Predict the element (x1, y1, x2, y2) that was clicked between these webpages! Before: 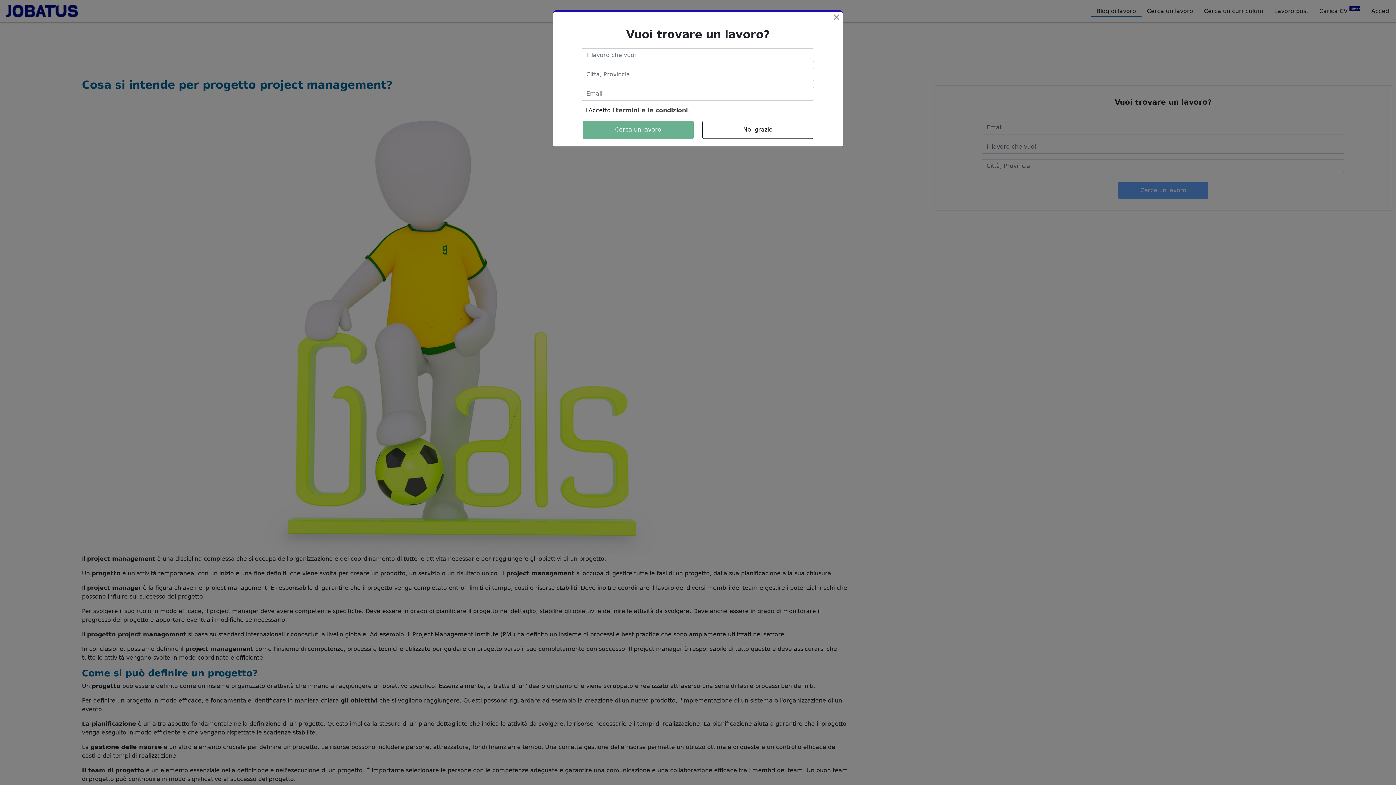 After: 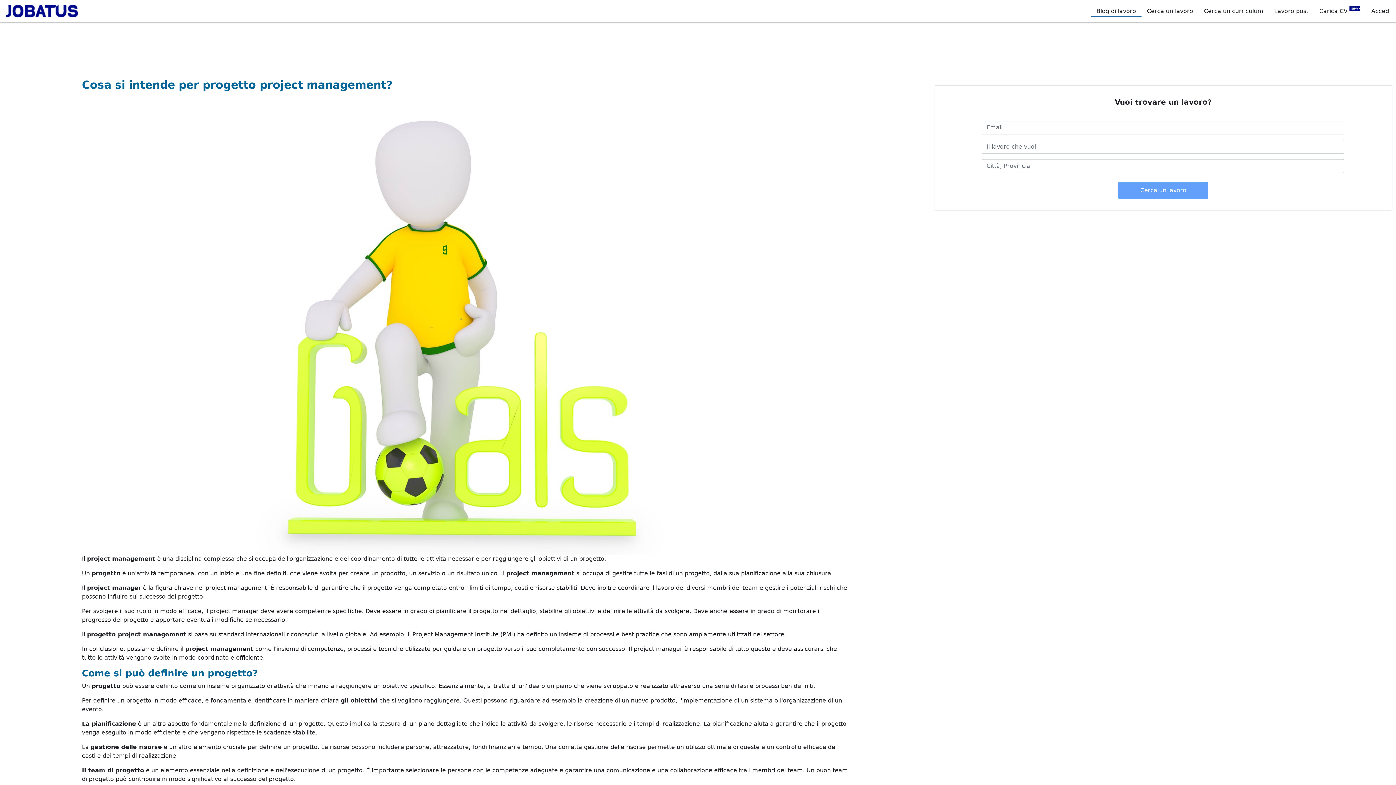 Action: bbox: (702, 120, 813, 138) label: Close